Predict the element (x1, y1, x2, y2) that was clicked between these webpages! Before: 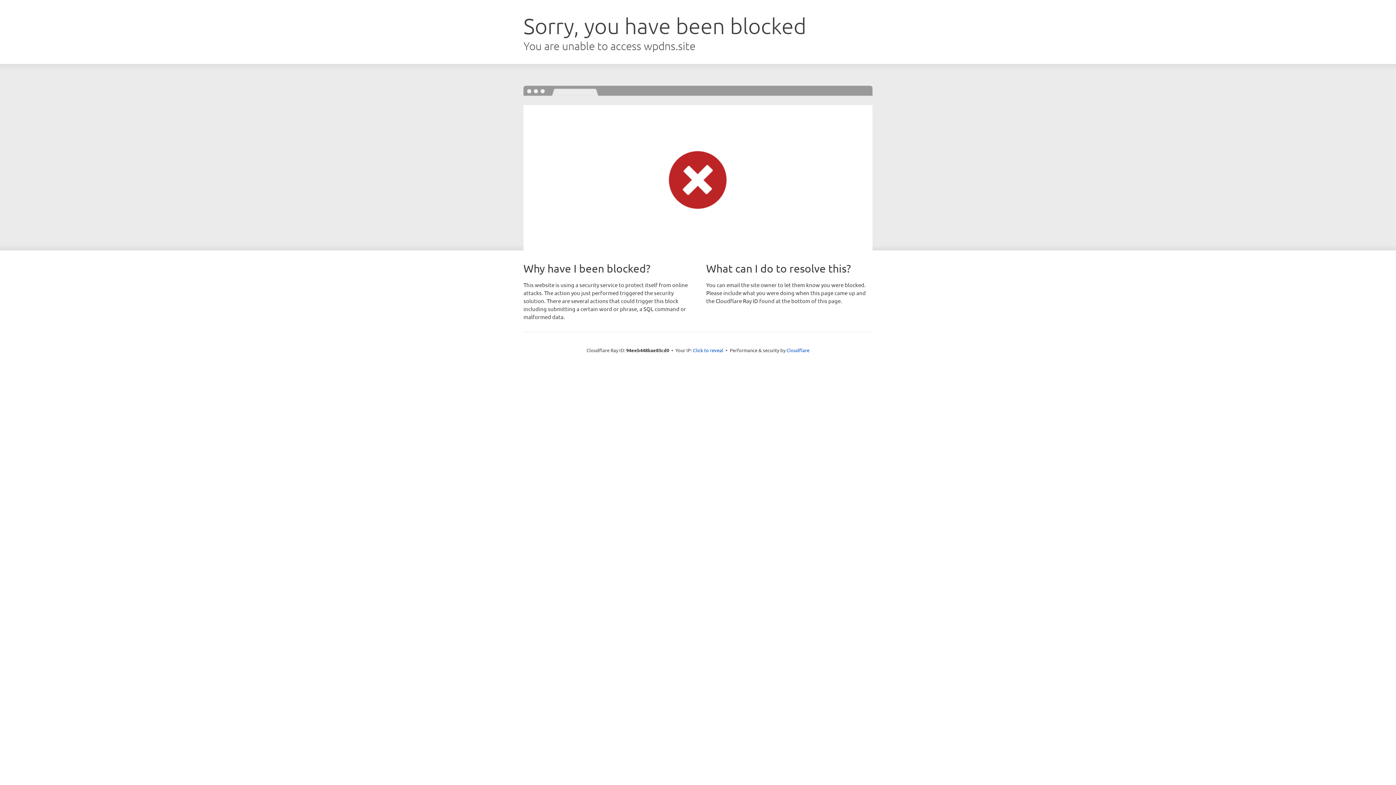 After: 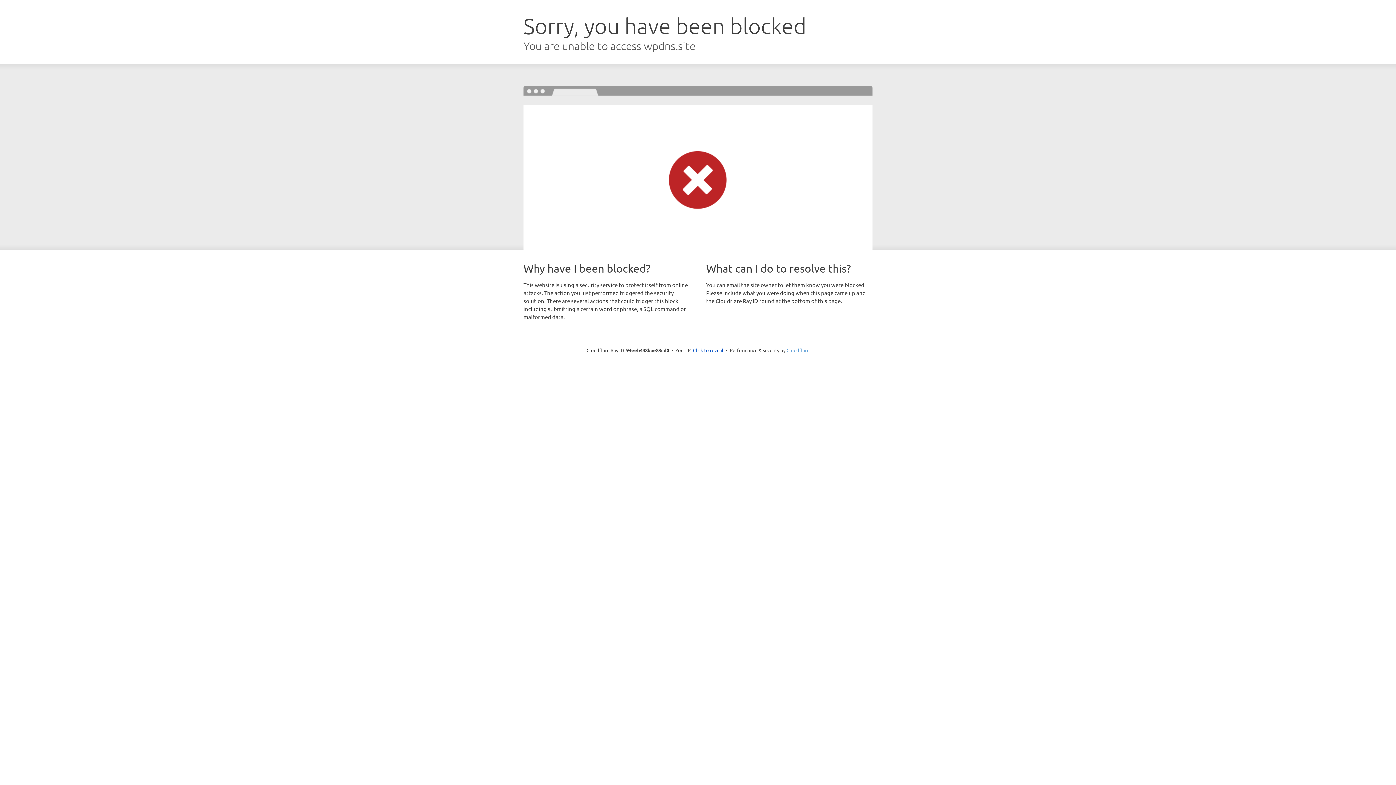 Action: label: Cloudflare bbox: (786, 347, 809, 353)